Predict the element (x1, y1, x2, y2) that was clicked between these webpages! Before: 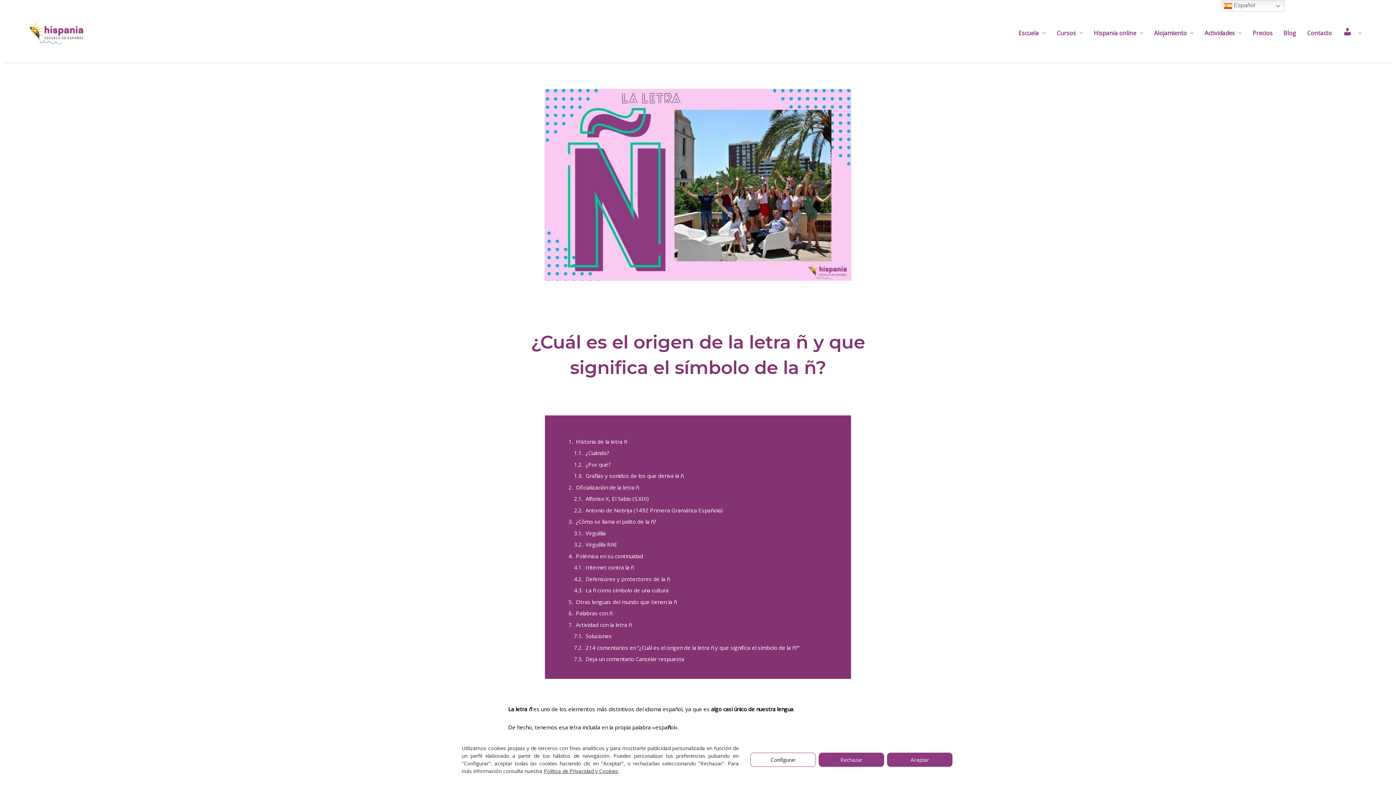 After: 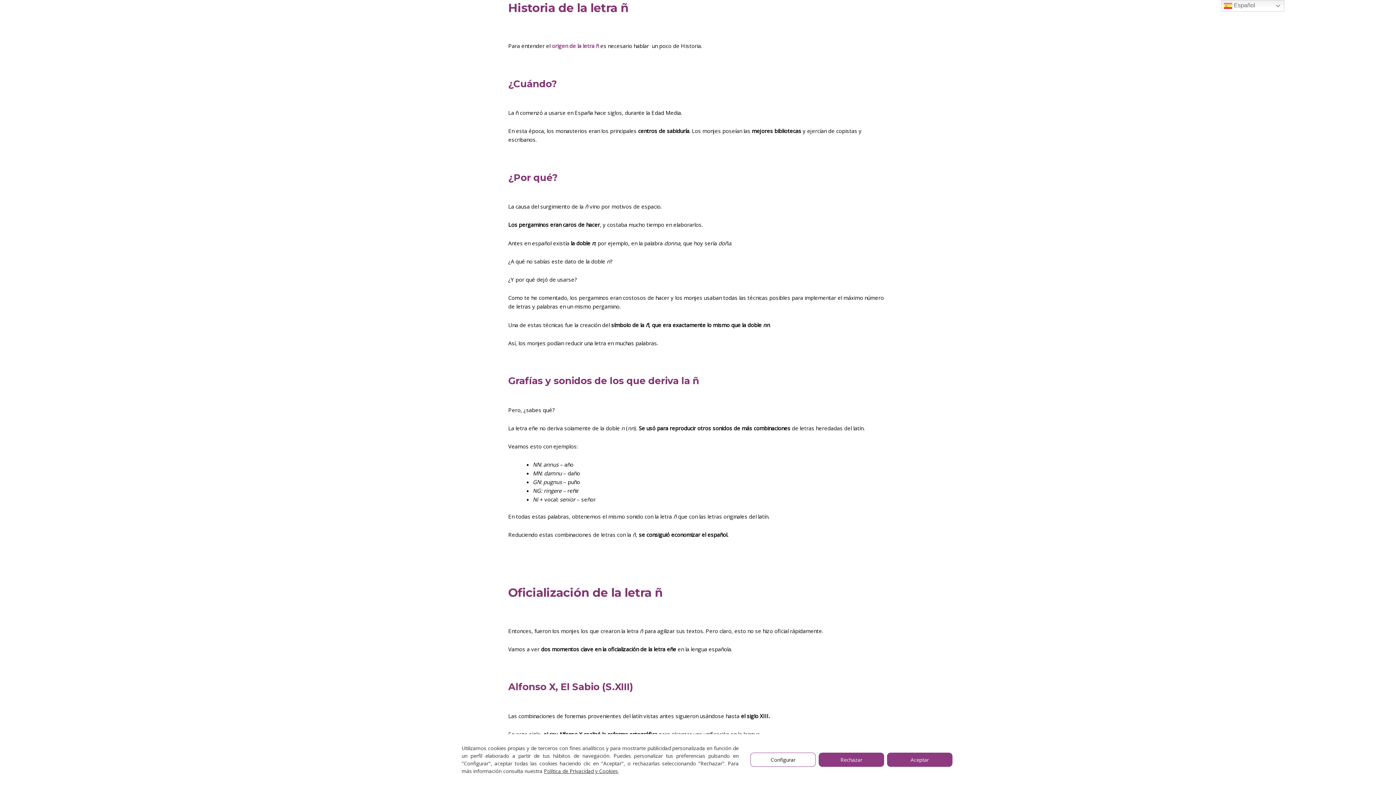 Action: label: Historia de la letra ñ bbox: (576, 437, 626, 446)